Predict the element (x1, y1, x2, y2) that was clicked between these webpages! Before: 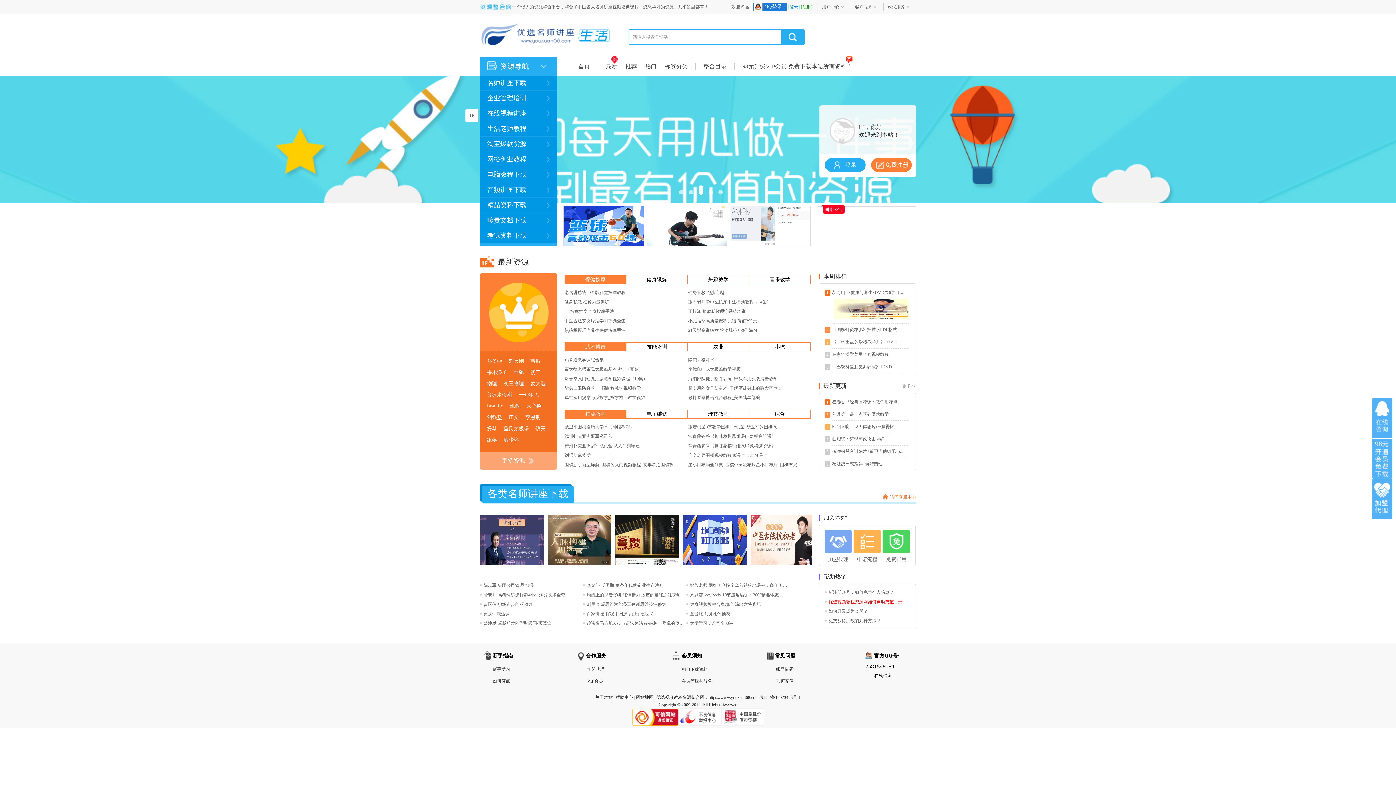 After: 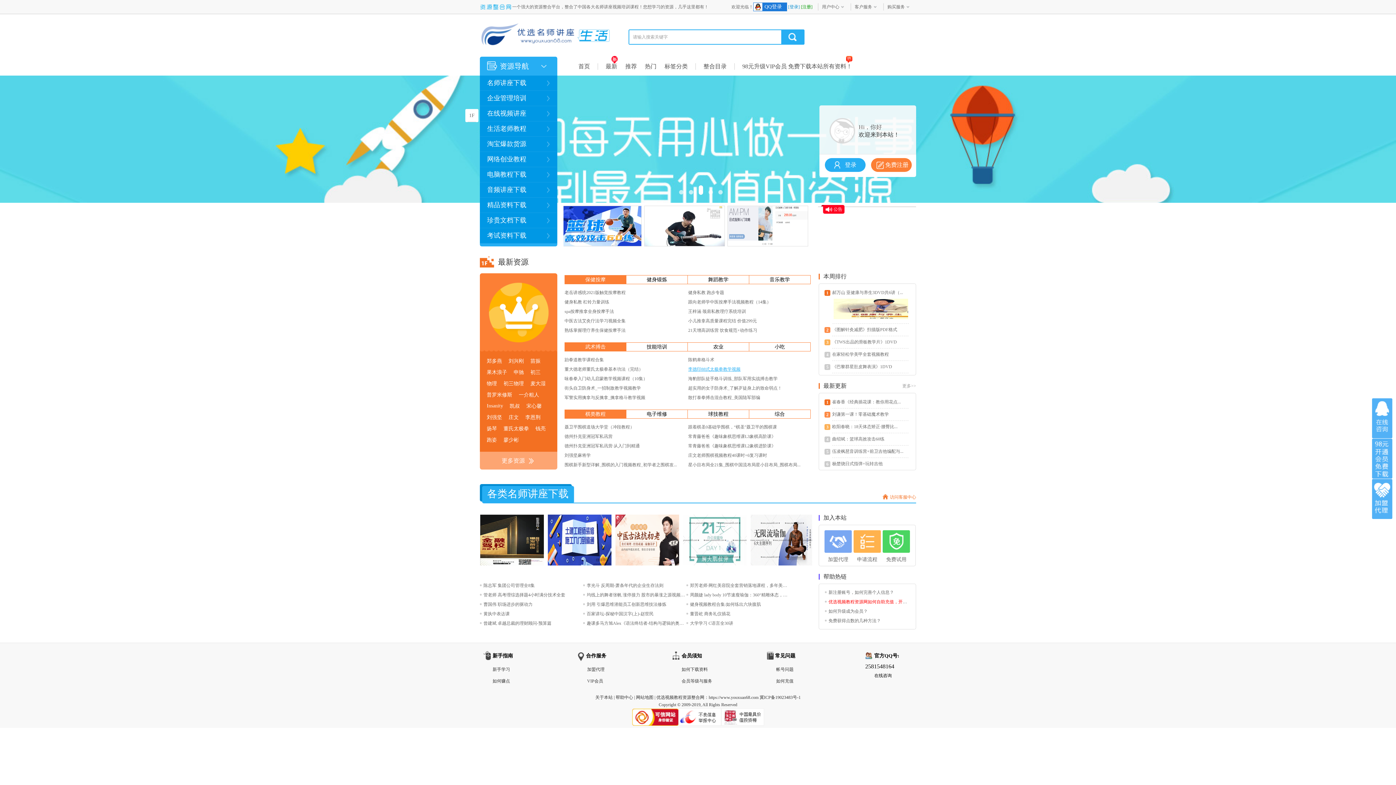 Action: label: 李德印88式太极拳教学视频 bbox: (688, 364, 804, 374)